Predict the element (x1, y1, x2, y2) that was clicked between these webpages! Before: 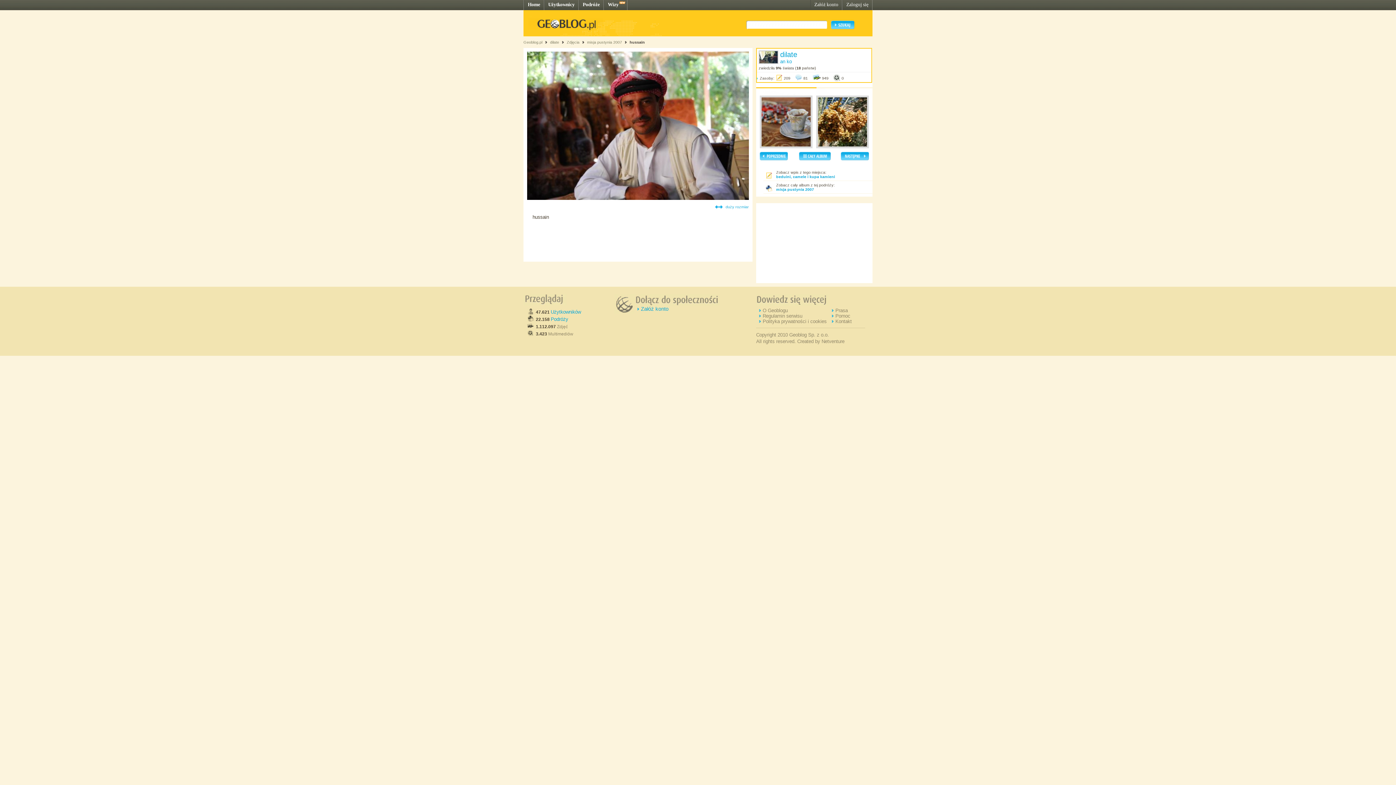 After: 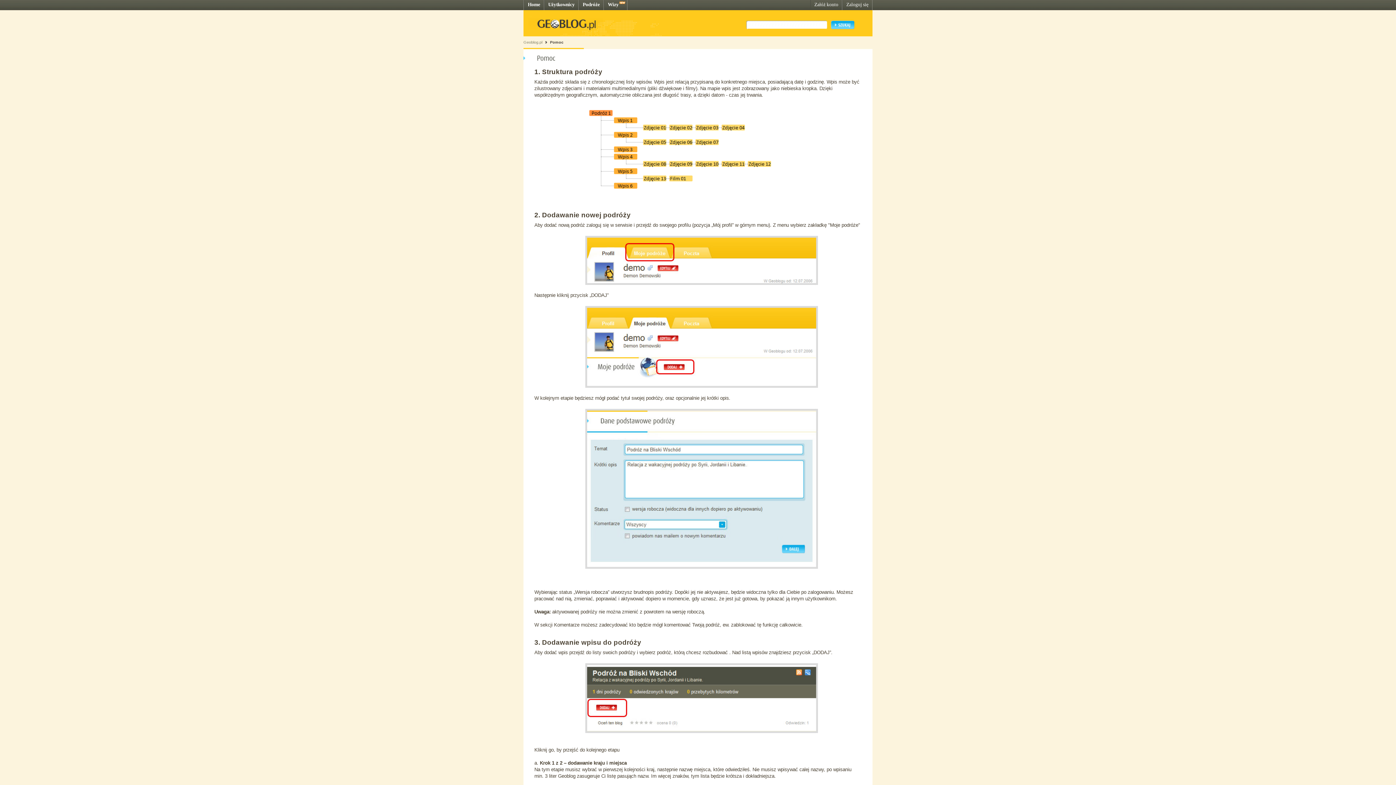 Action: label: Pomoc bbox: (835, 313, 850, 318)